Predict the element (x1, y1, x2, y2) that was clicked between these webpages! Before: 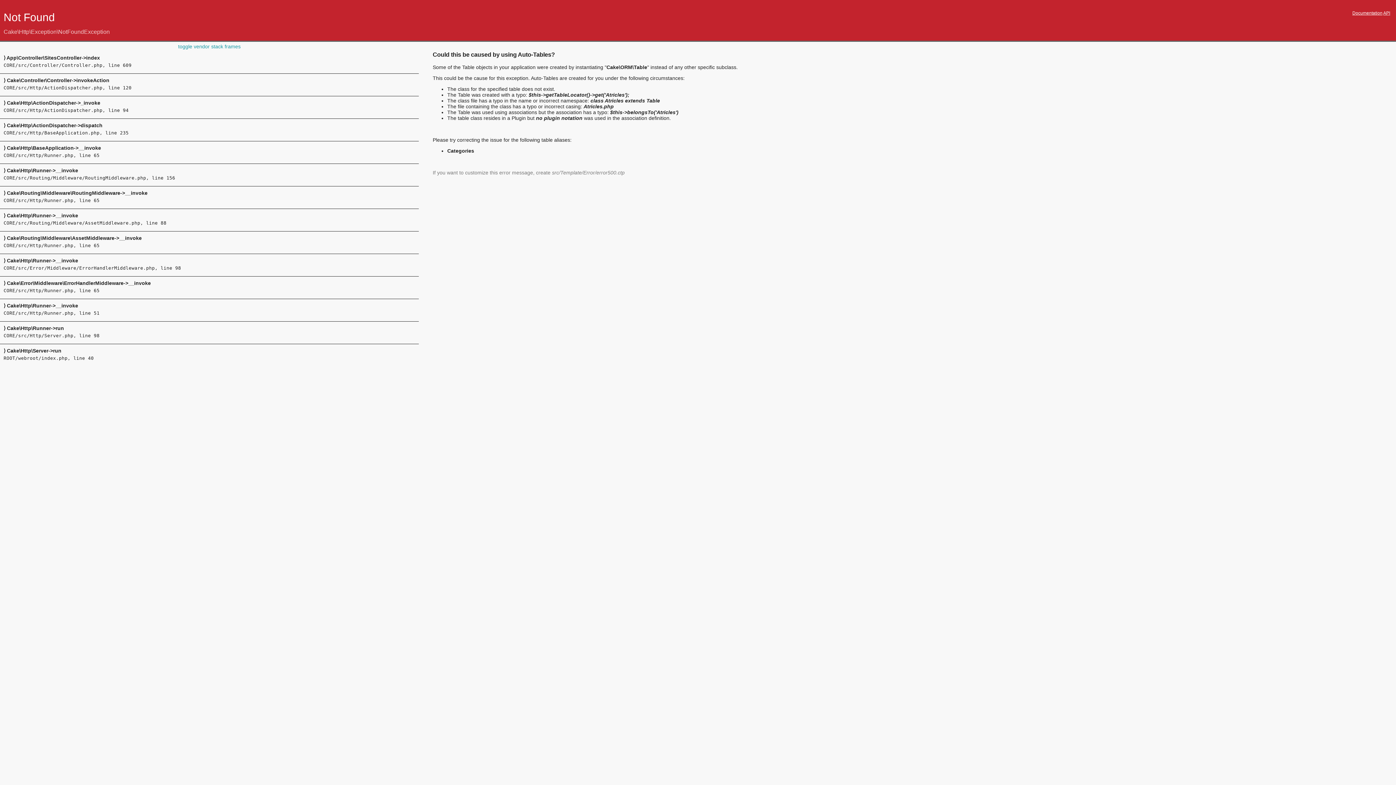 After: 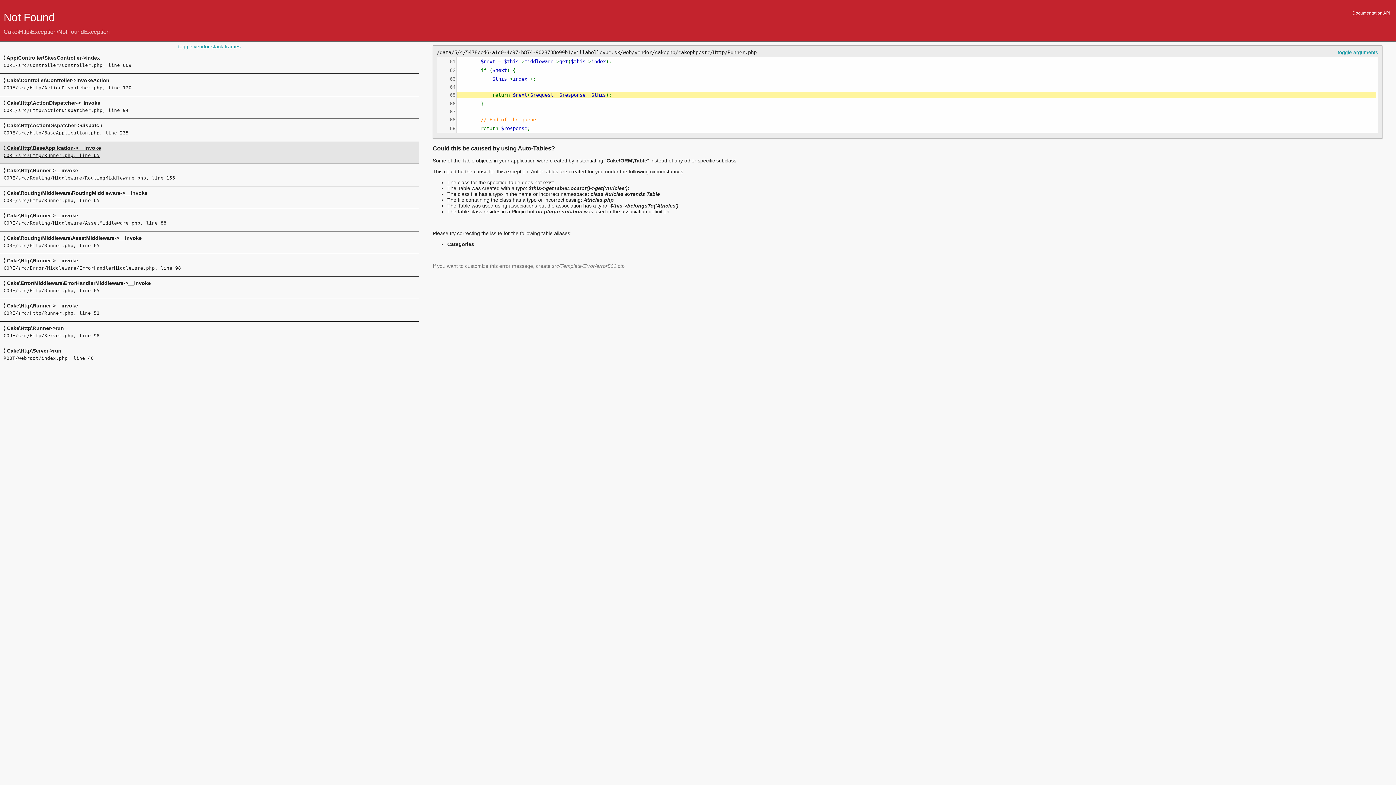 Action: label: ⟩ Cake\Http\BaseApplication->__invoke
CORE/src/Http/Runner.php, line 65 bbox: (3, 145, 415, 158)